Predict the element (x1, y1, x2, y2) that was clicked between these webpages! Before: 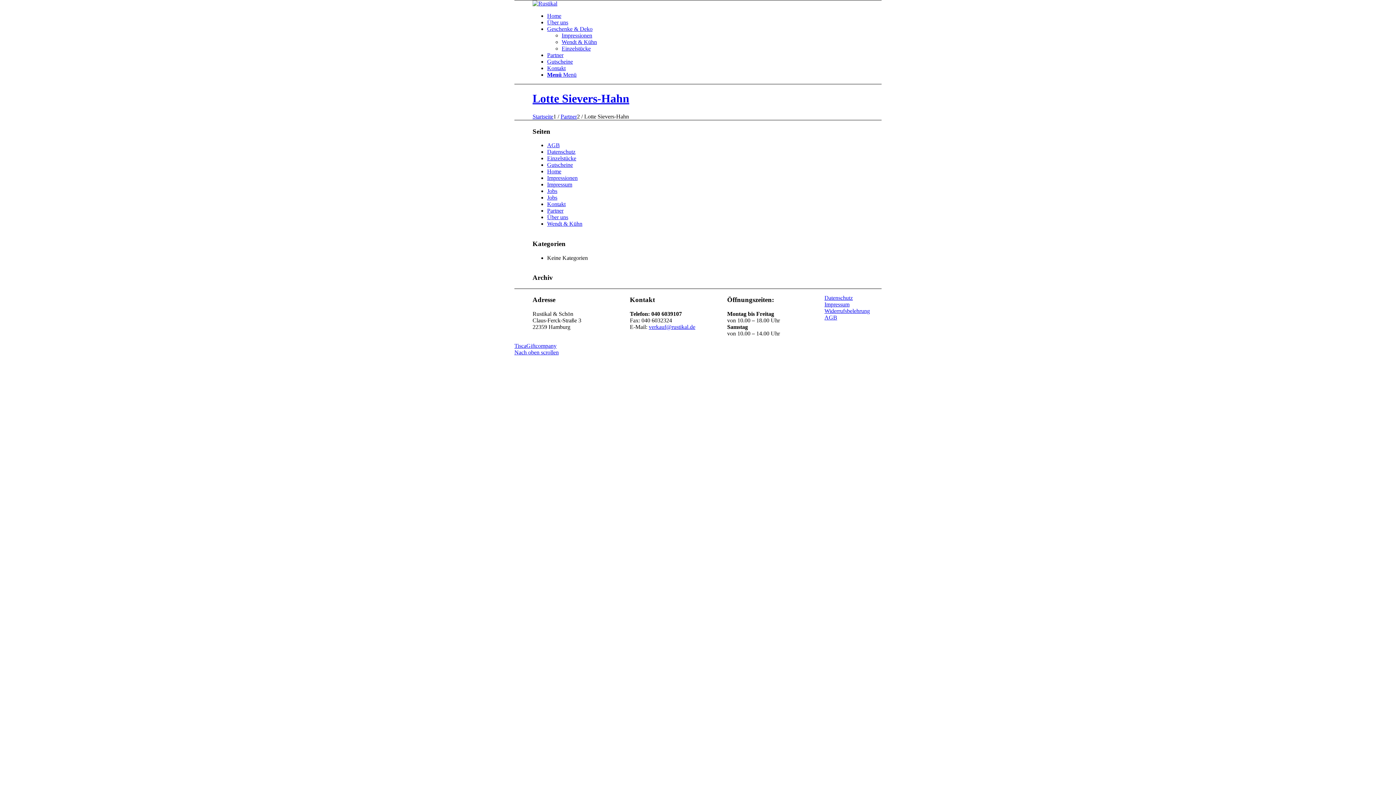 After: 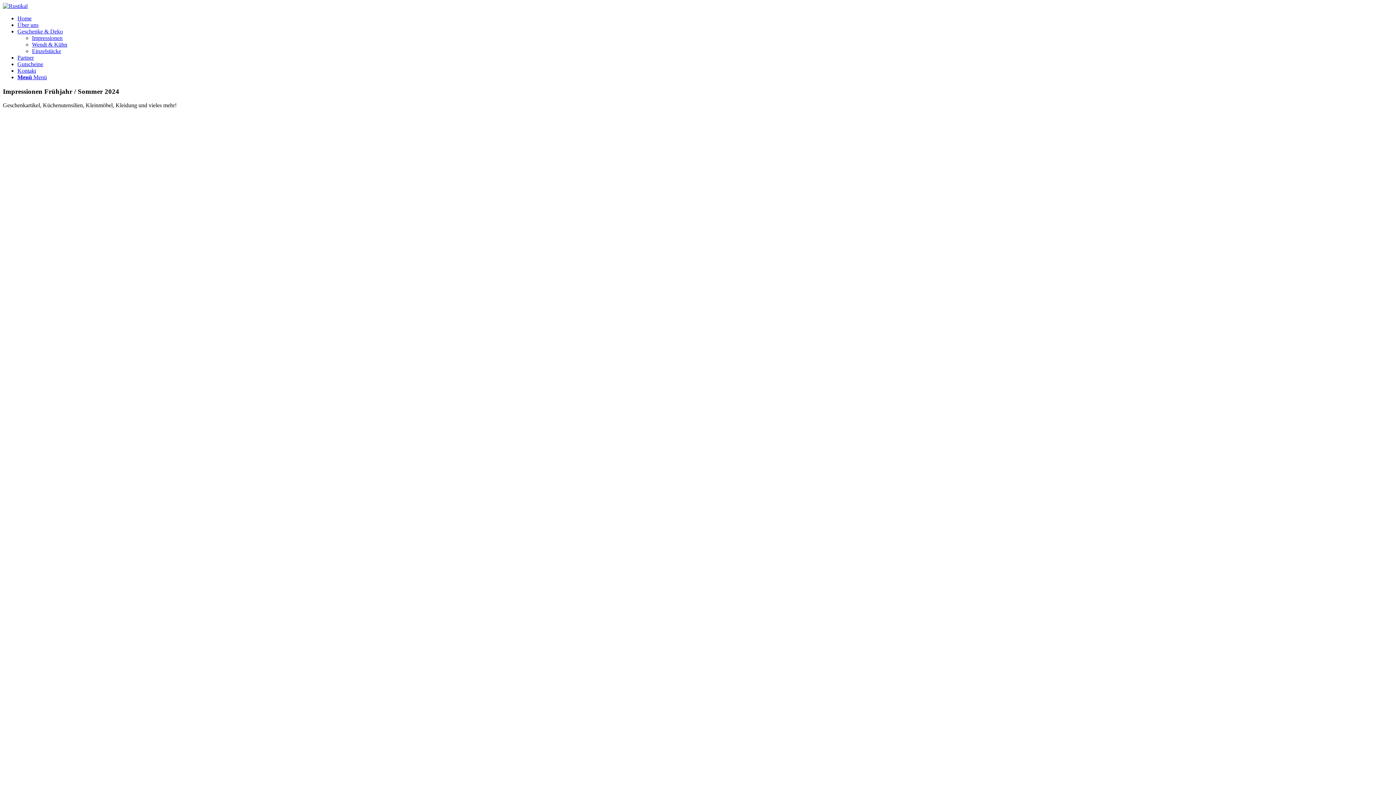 Action: bbox: (561, 32, 592, 38) label: Impressionen